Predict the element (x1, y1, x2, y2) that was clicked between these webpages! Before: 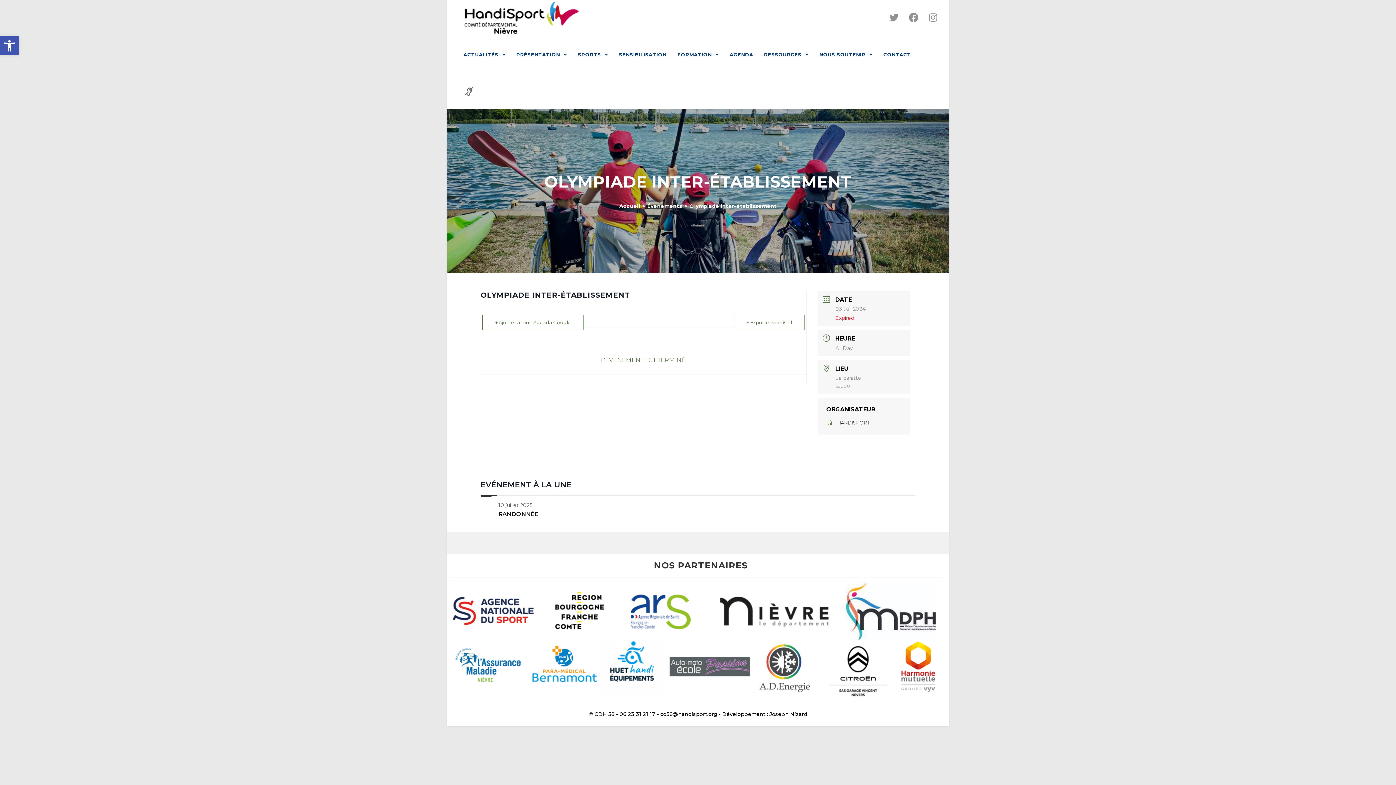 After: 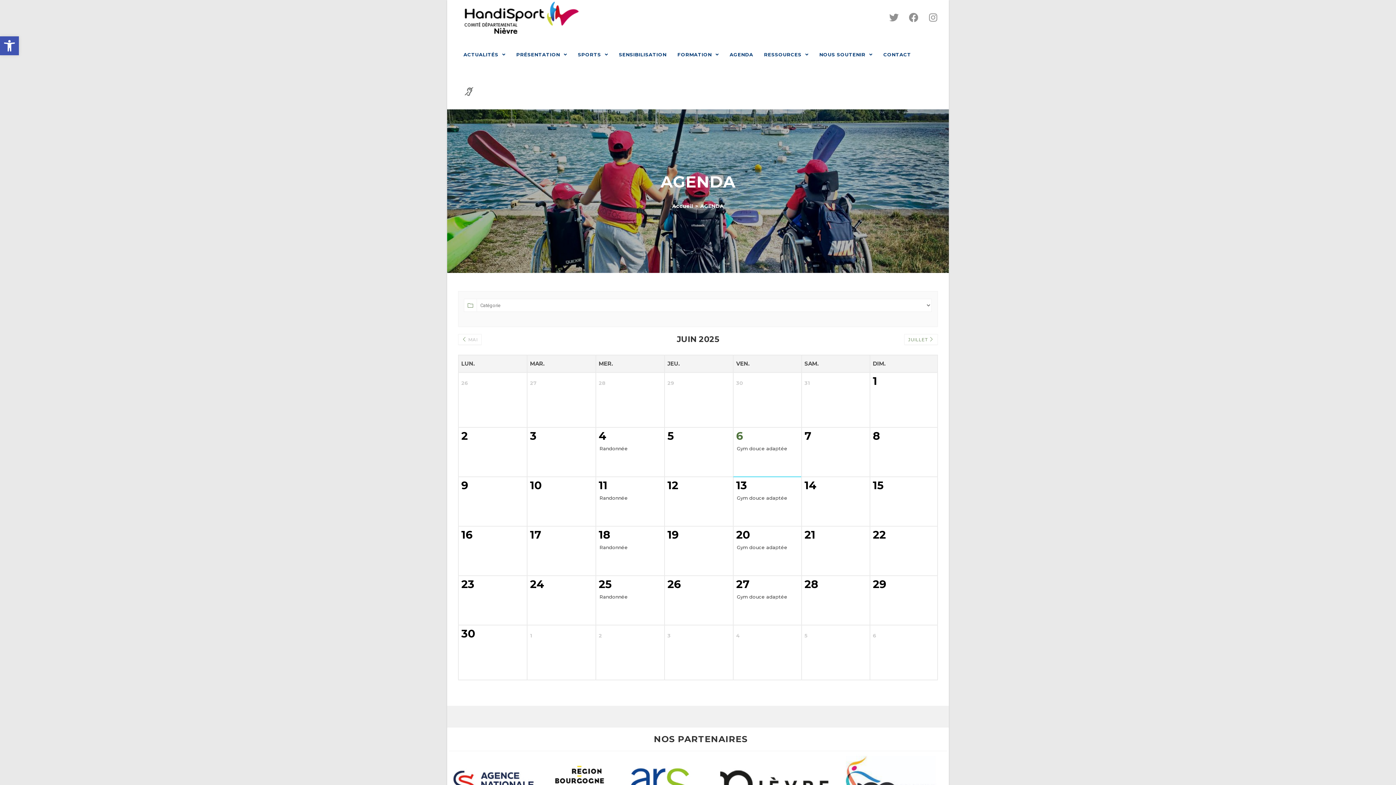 Action: label: AGENDA bbox: (724, 36, 758, 72)